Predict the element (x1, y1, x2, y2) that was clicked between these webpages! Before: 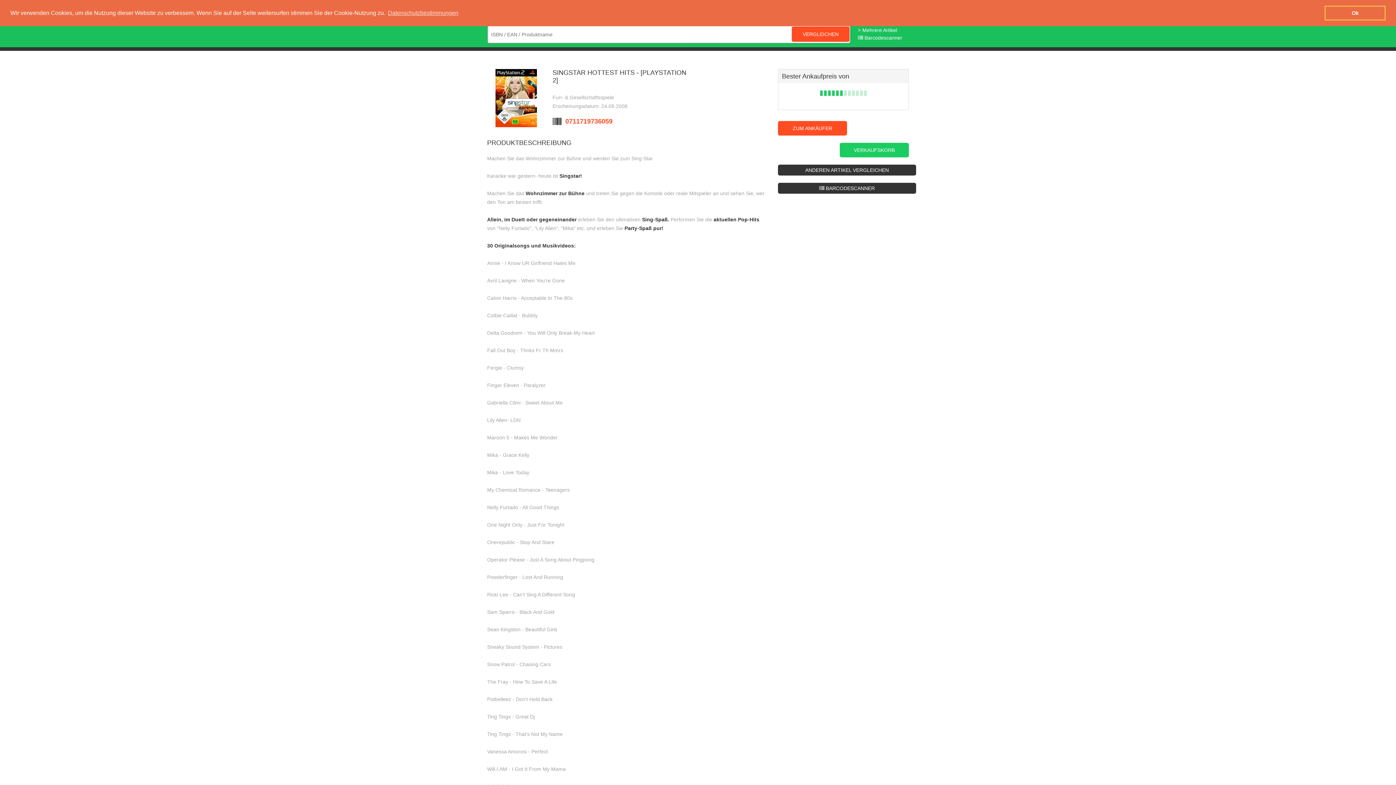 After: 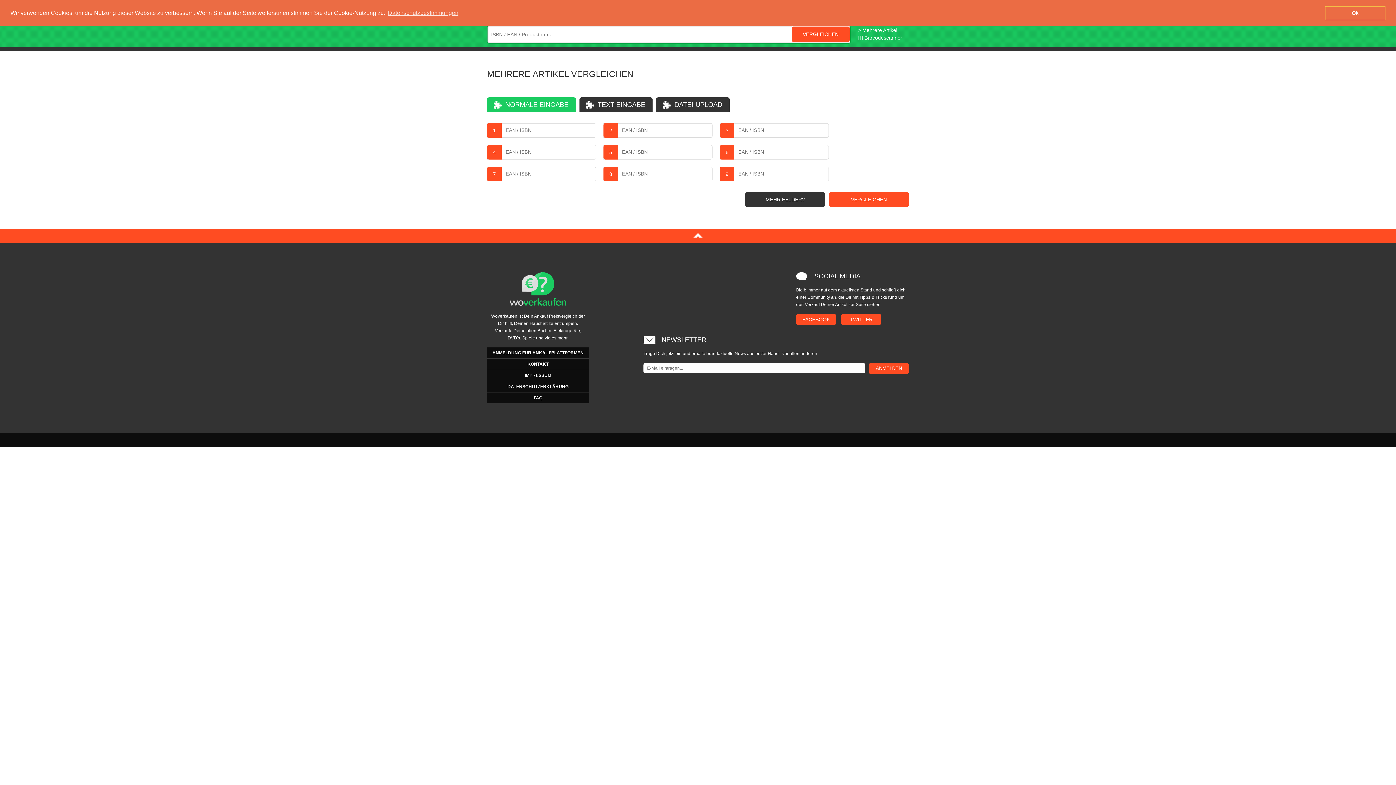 Action: label: > Mehrere Artikel bbox: (858, 27, 897, 33)